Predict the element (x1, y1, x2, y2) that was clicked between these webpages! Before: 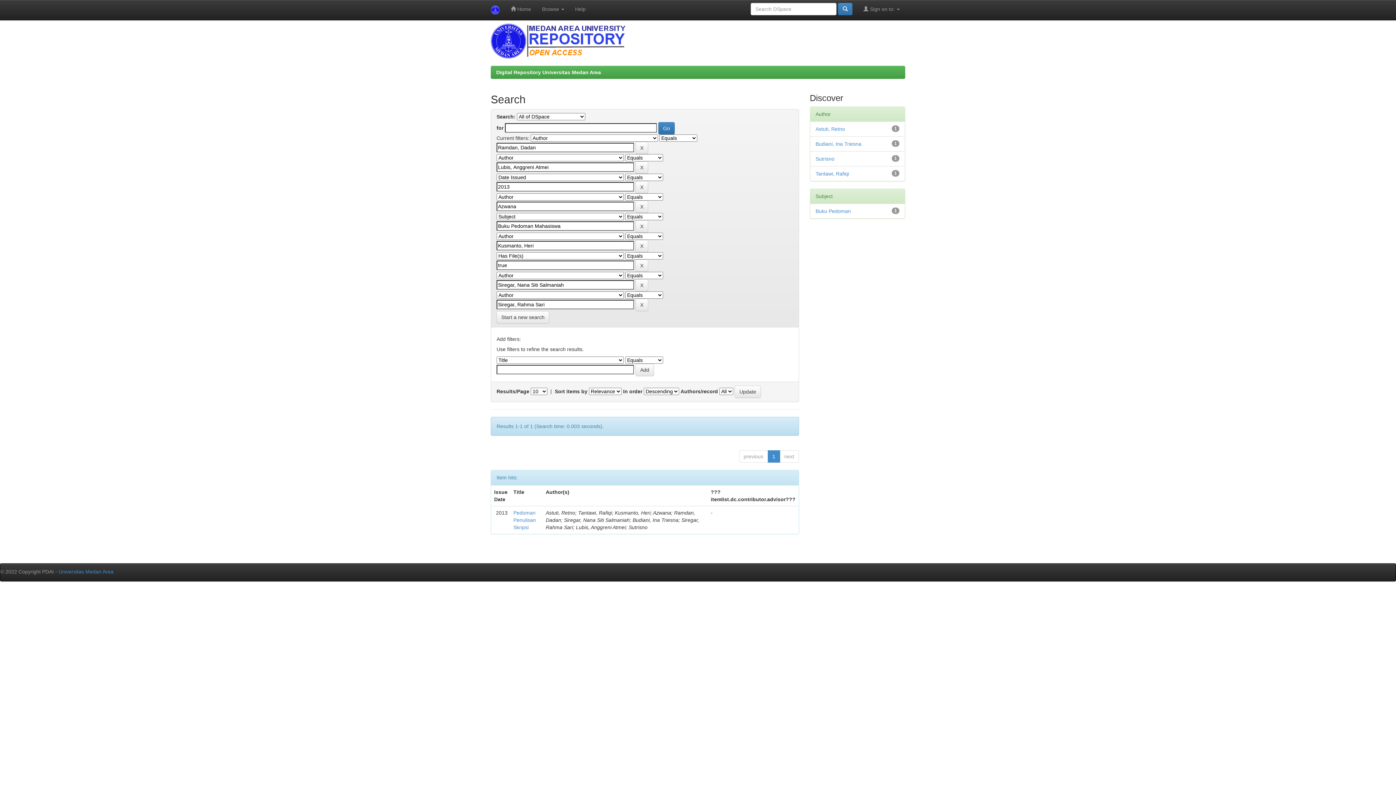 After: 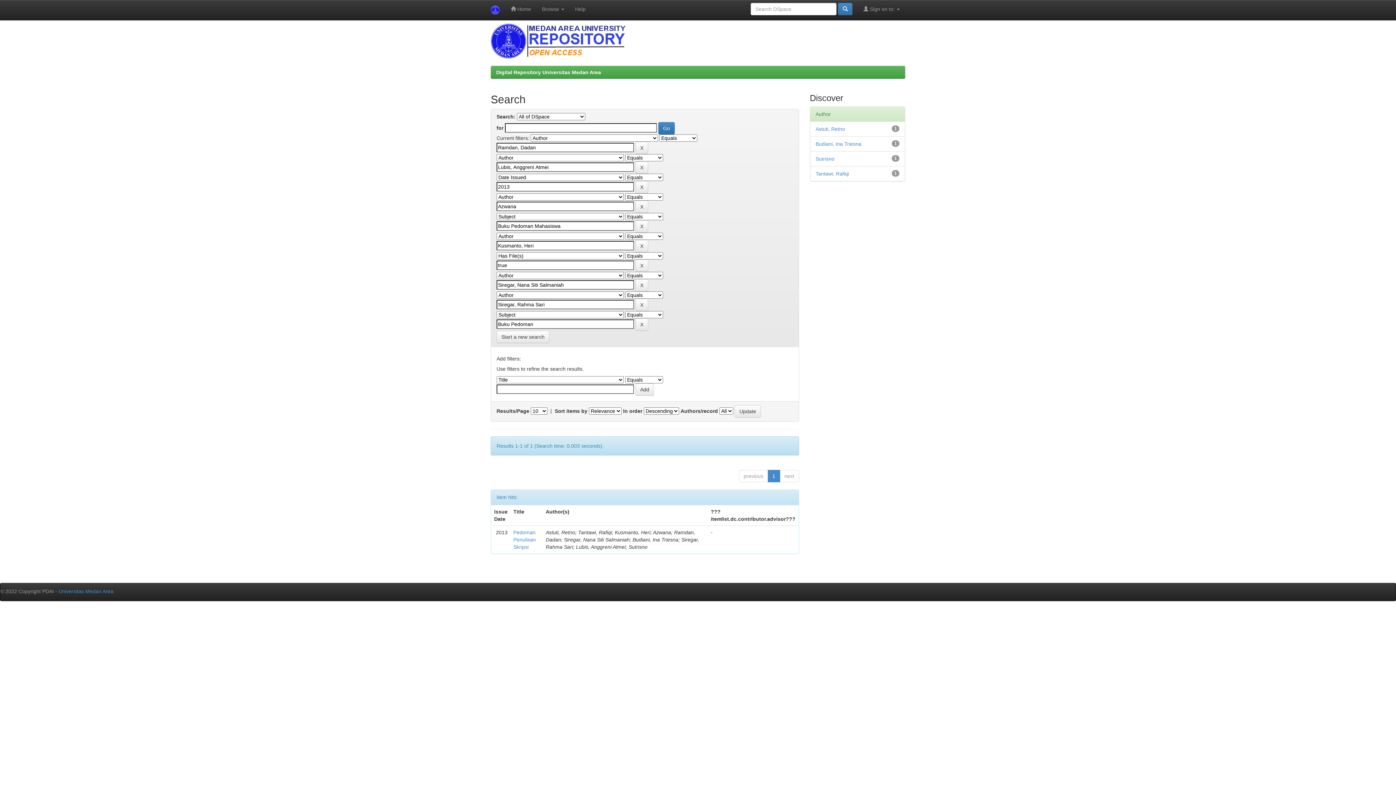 Action: bbox: (815, 208, 851, 214) label: Buku Pedoman